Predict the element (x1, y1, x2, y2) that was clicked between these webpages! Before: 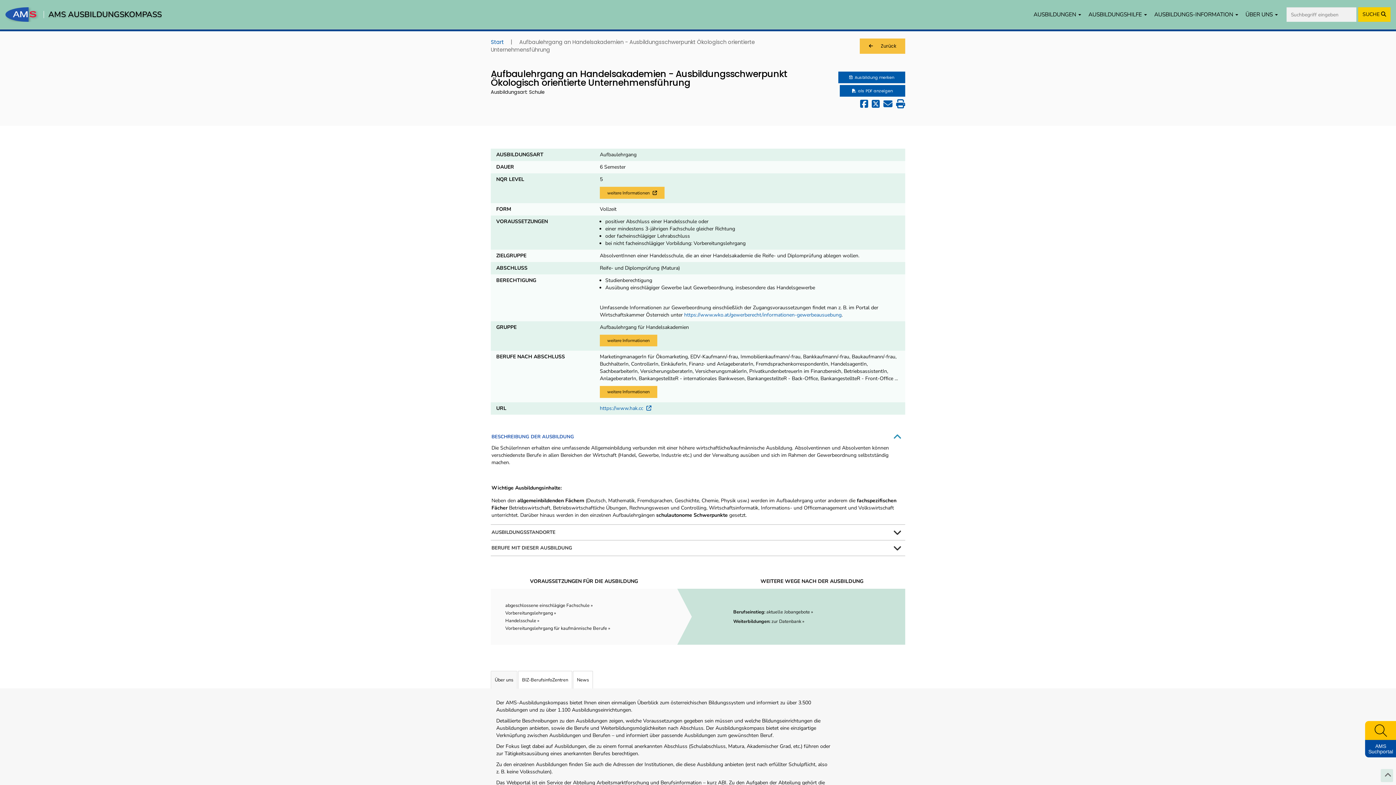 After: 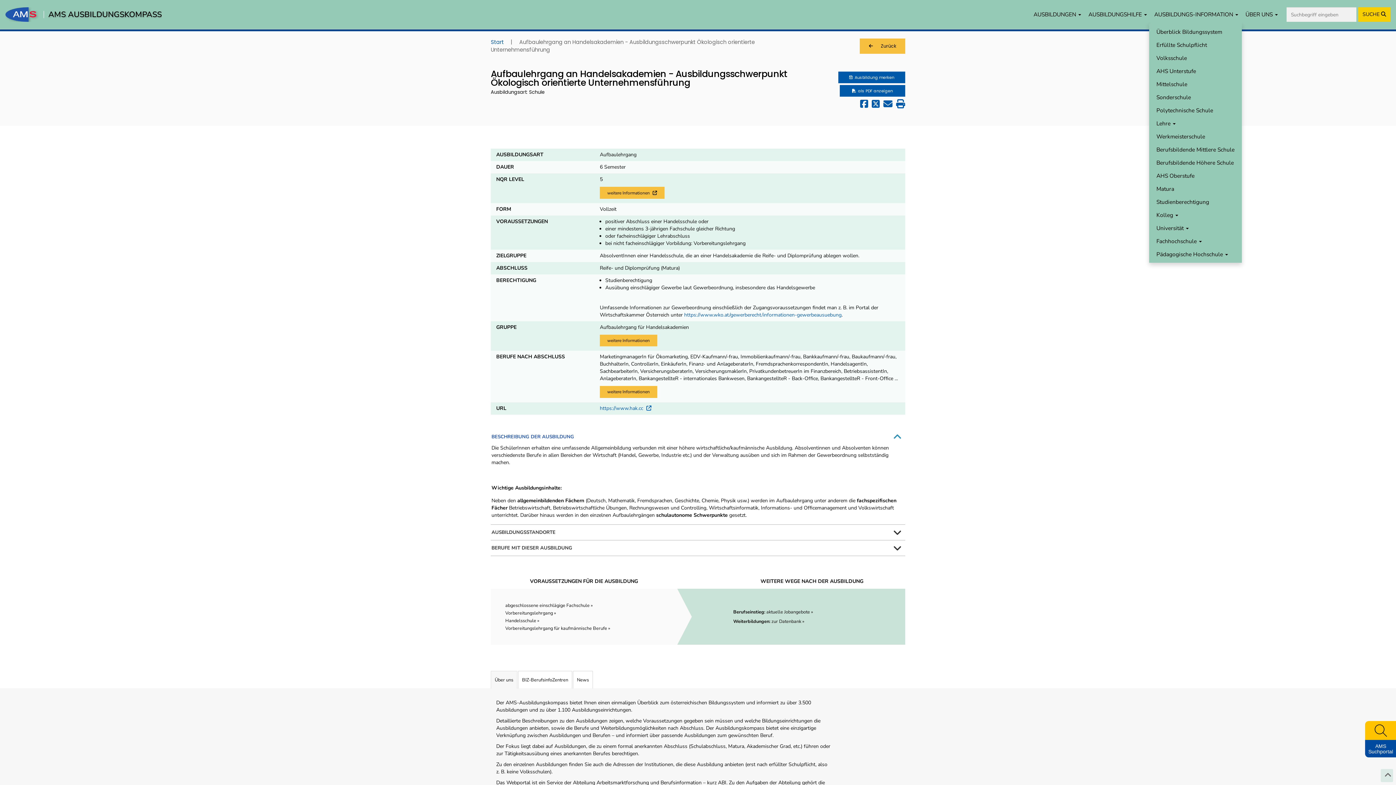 Action: bbox: (1150, 5, 1242, 23) label: AUSBILDUNGS-INFORMATION 